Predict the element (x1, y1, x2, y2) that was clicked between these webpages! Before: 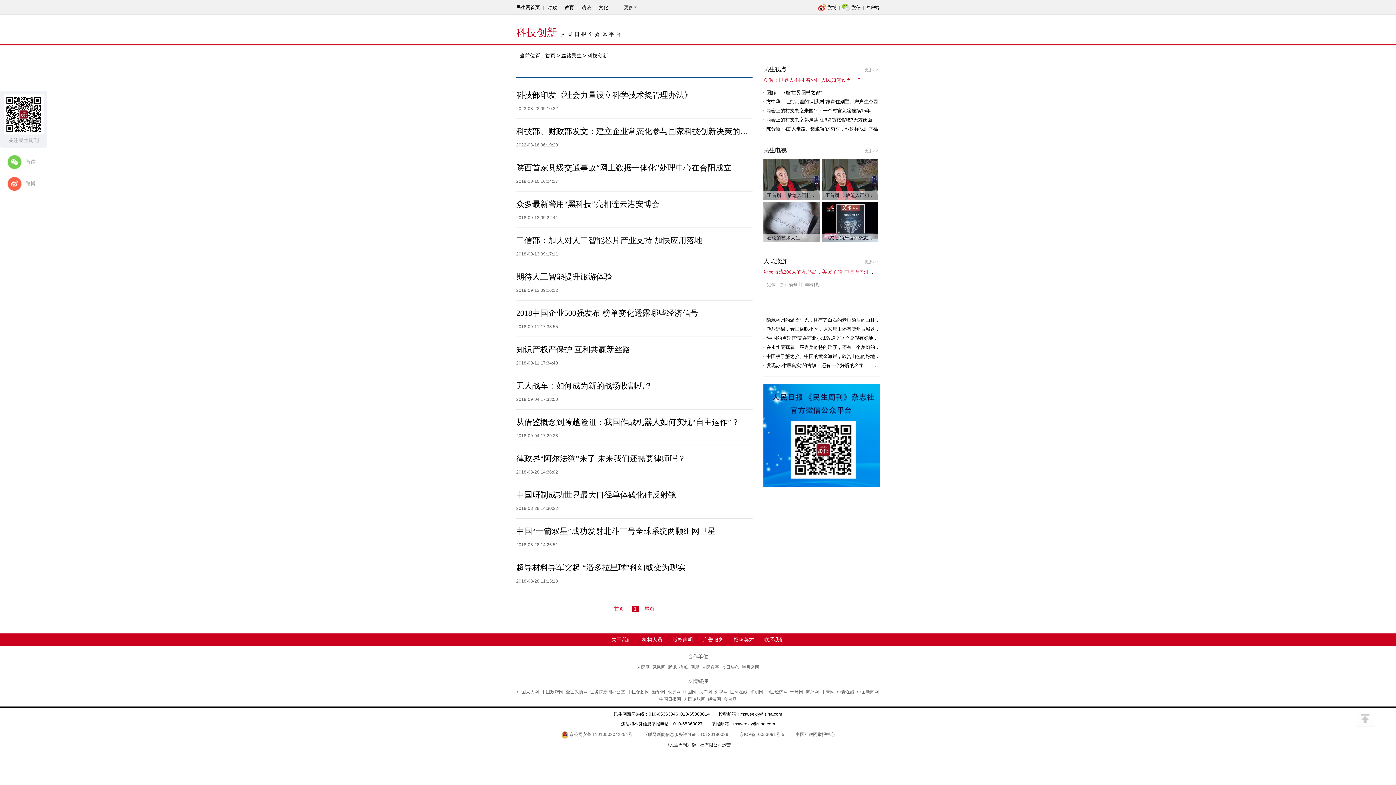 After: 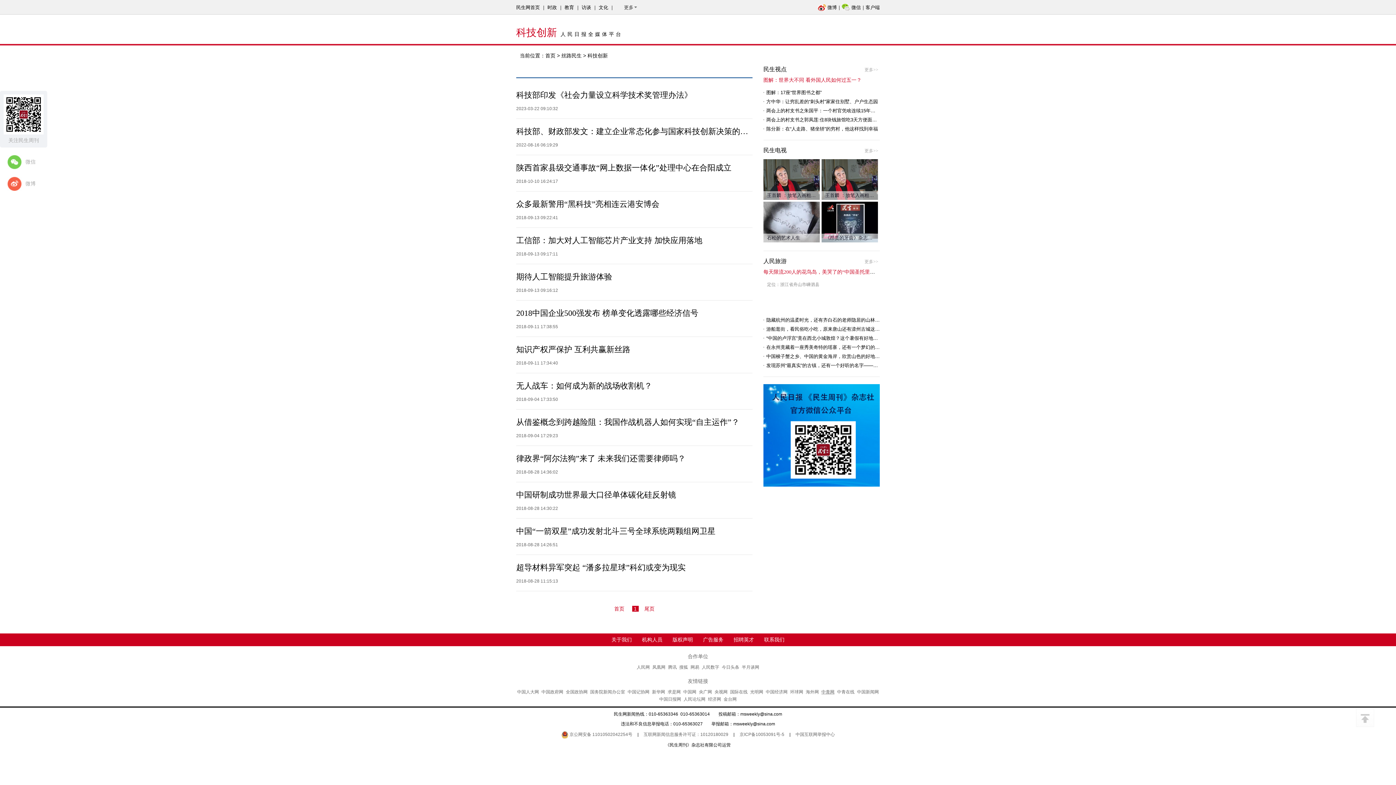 Action: label: 中青网 bbox: (821, 689, 834, 694)